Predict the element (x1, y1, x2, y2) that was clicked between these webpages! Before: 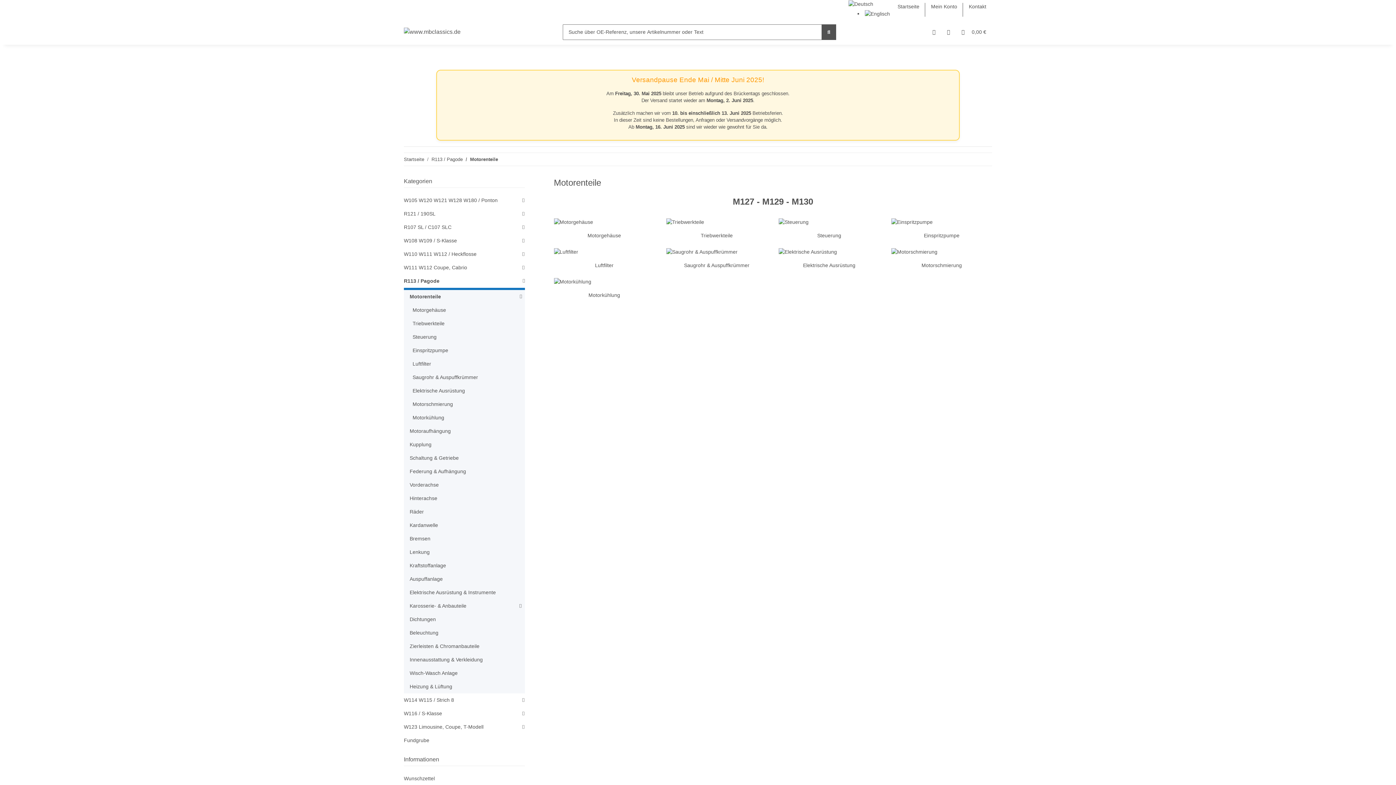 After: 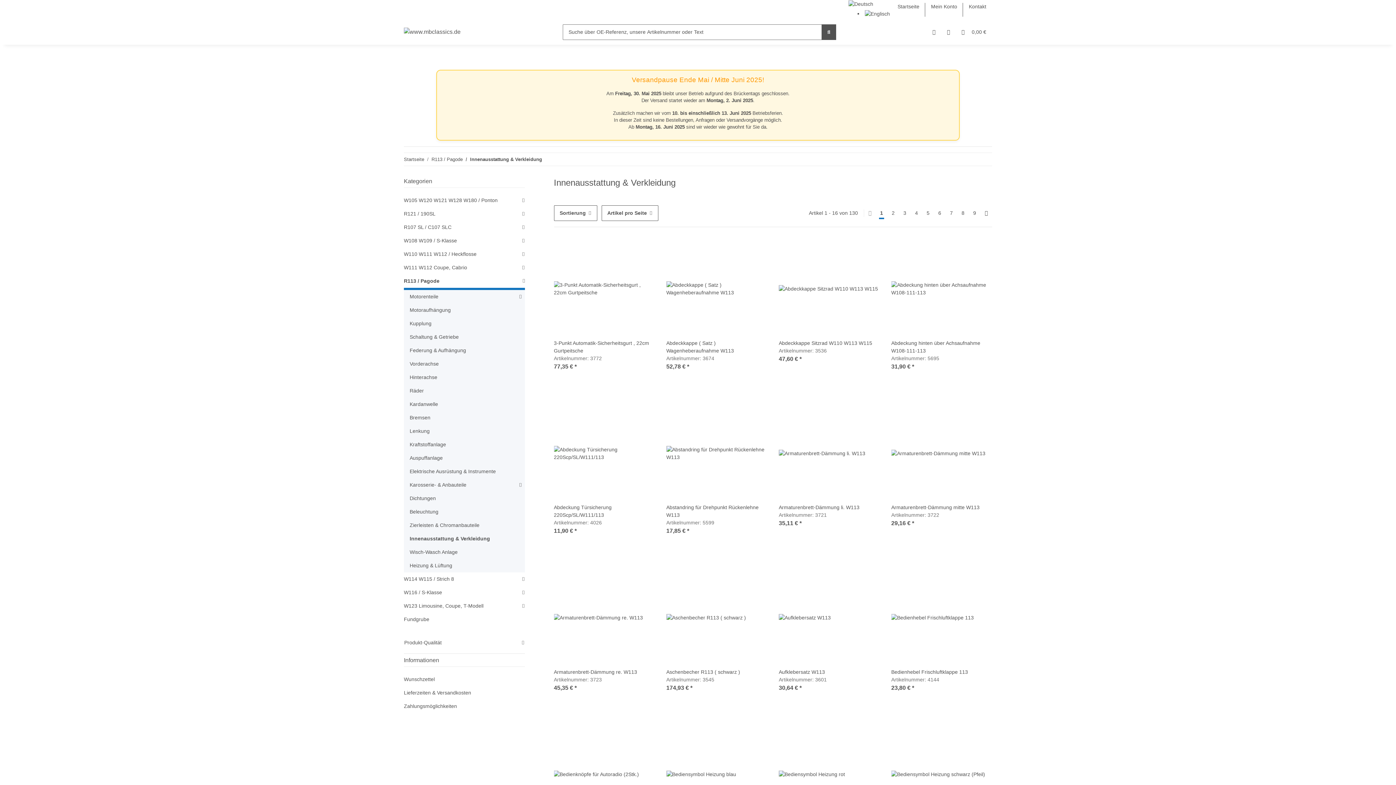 Action: bbox: (406, 653, 524, 666) label: Innenausstattung & Verkleidung